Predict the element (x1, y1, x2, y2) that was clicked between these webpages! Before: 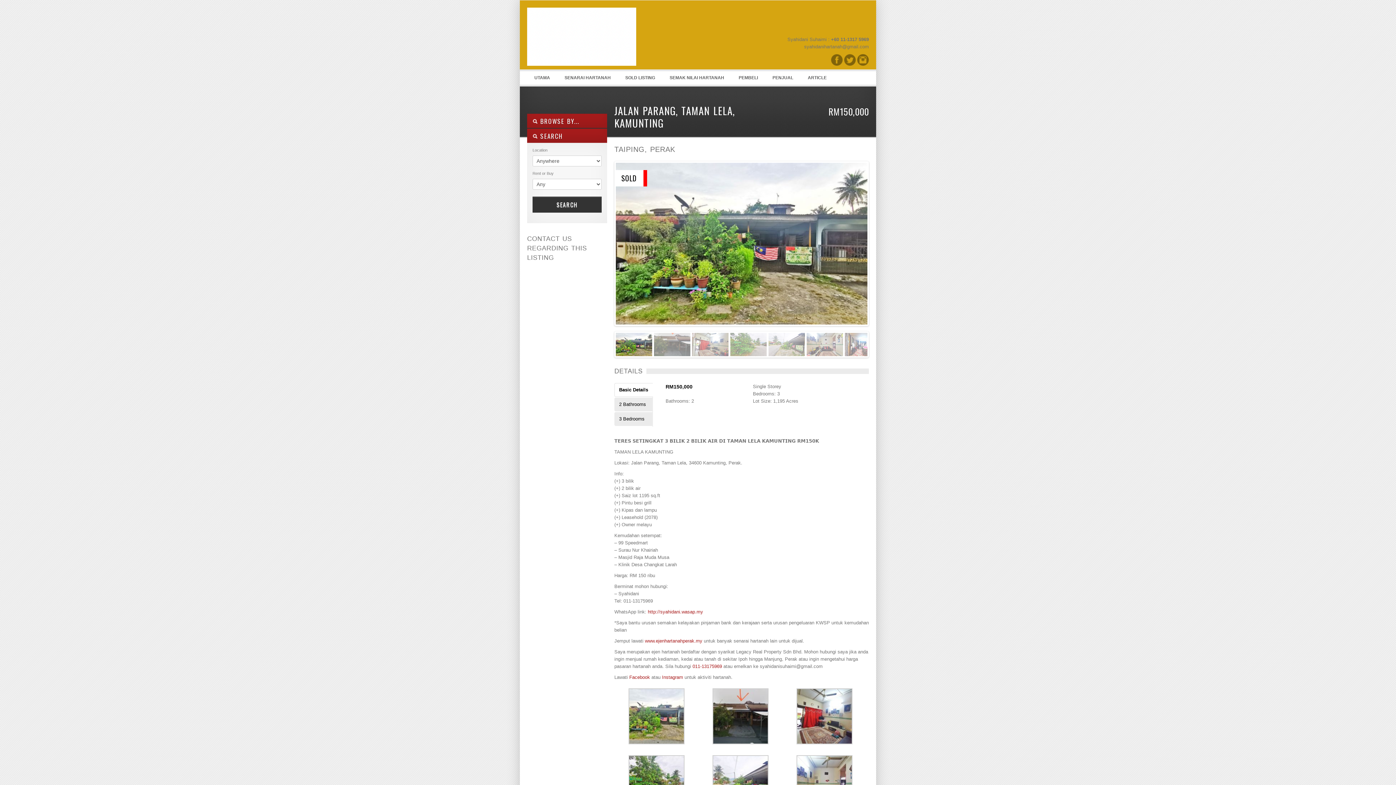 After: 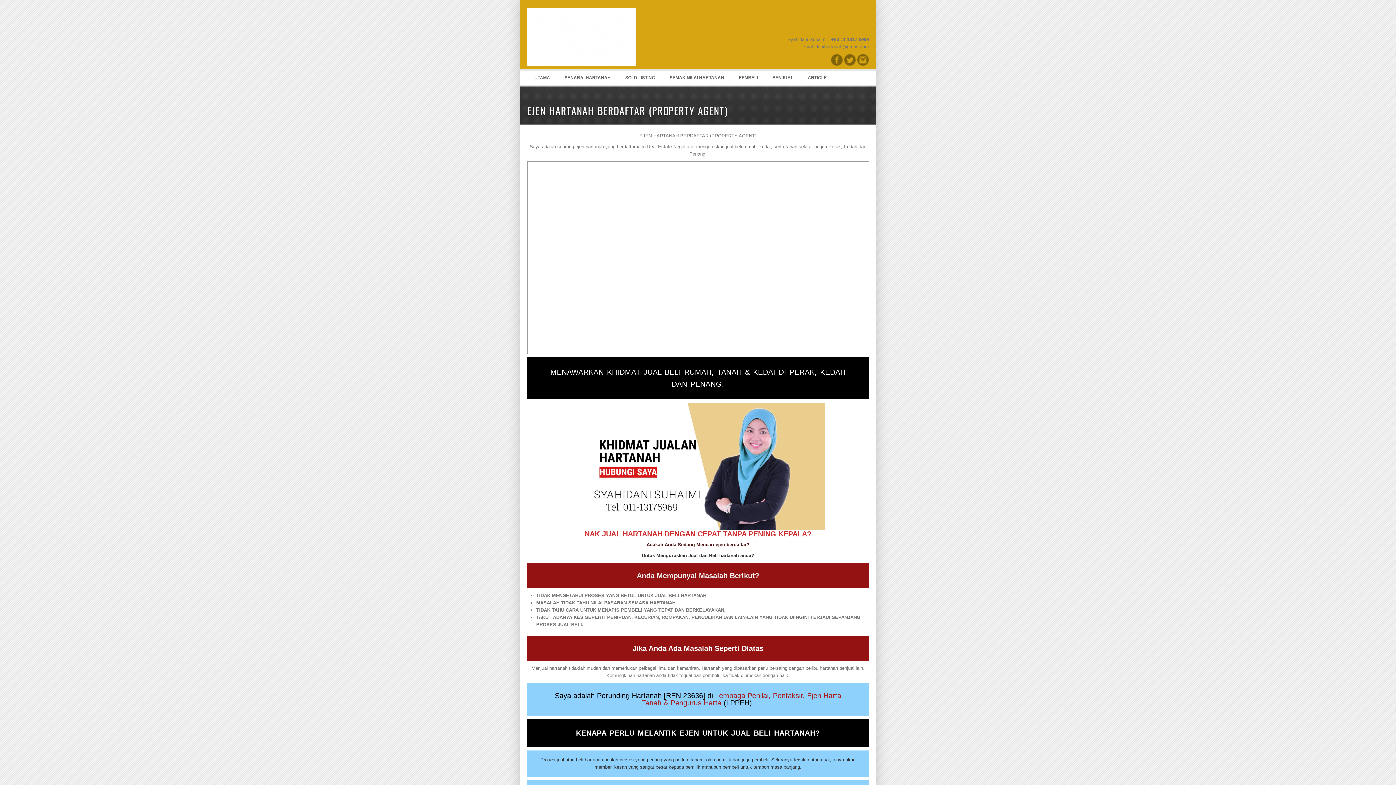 Action: bbox: (527, 71, 557, 84) label: UTAMA